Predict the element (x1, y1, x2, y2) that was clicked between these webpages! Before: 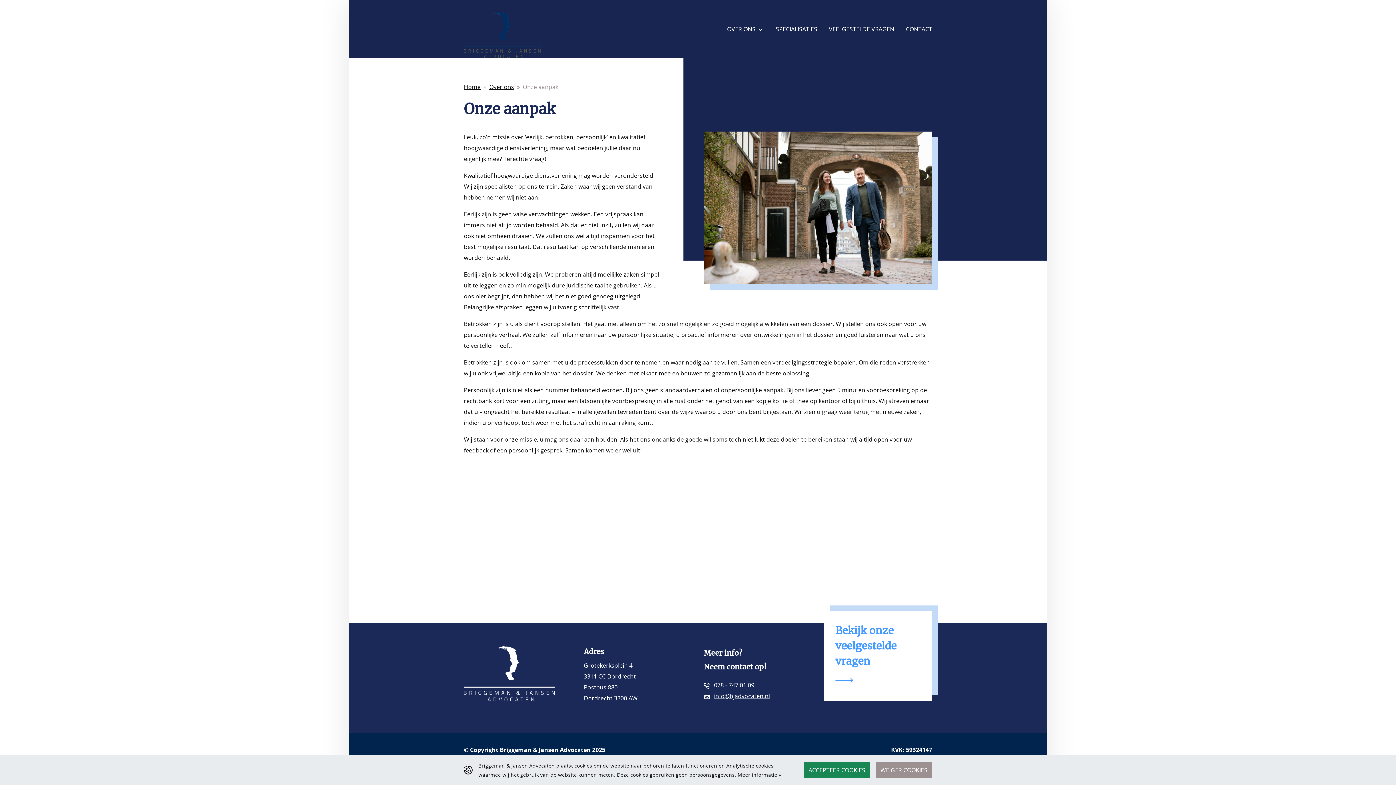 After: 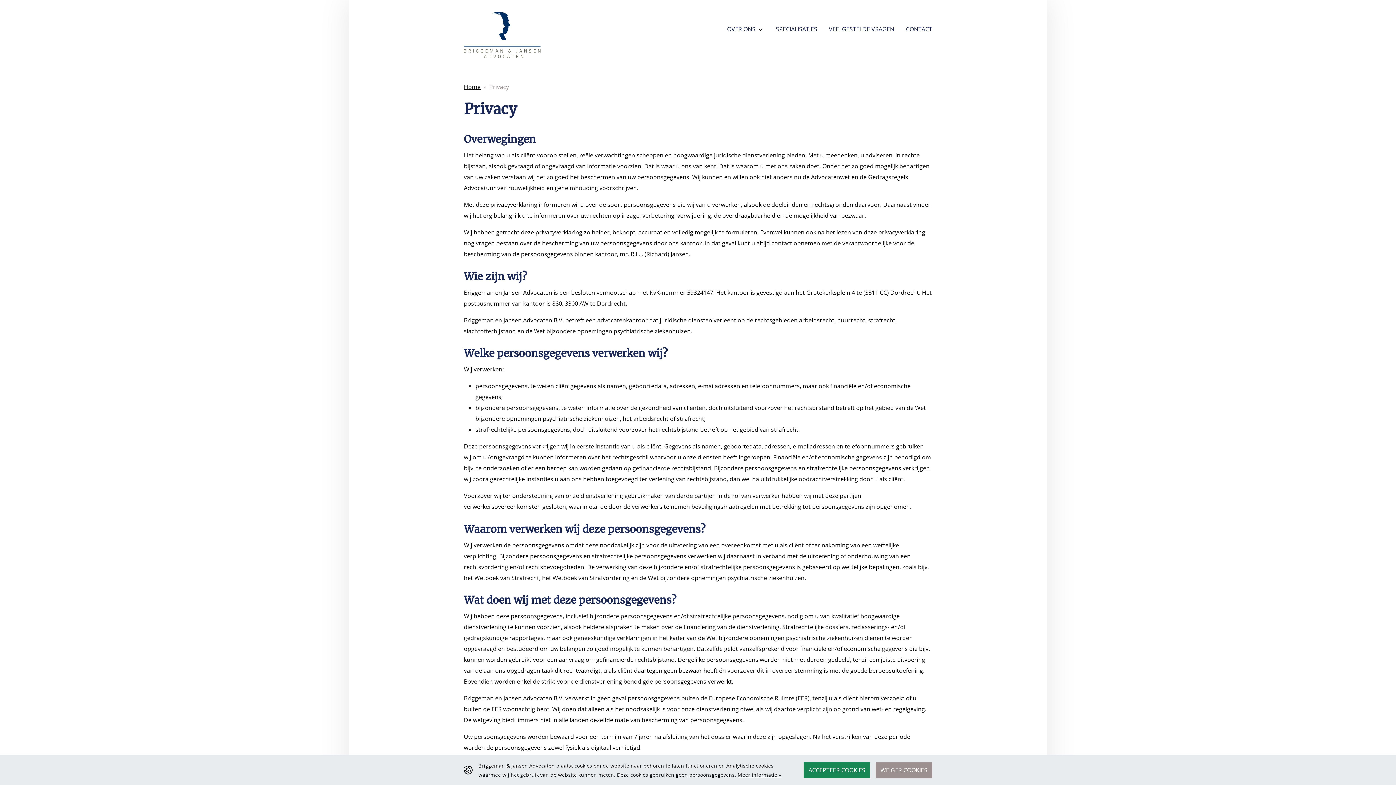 Action: bbox: (737, 771, 781, 778) label: Meer informatie »